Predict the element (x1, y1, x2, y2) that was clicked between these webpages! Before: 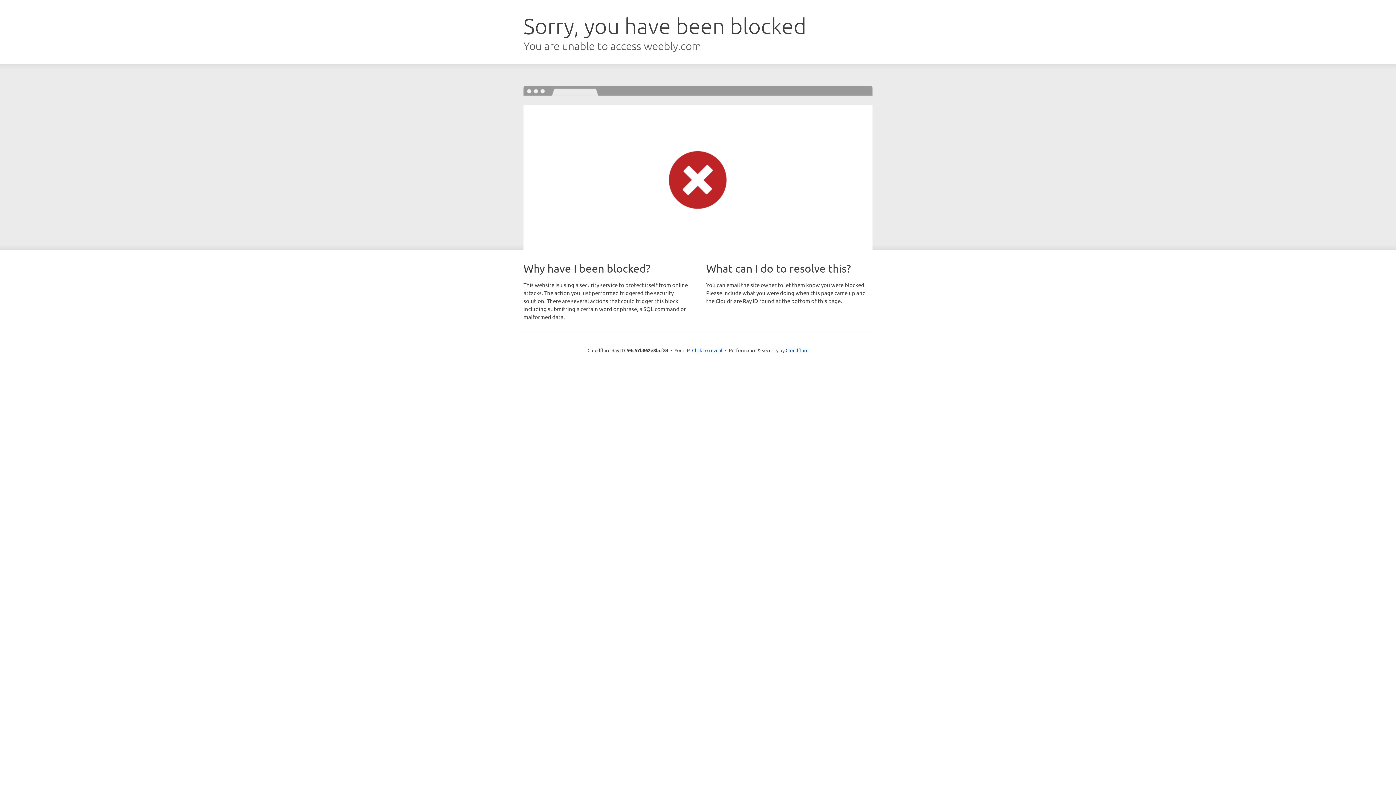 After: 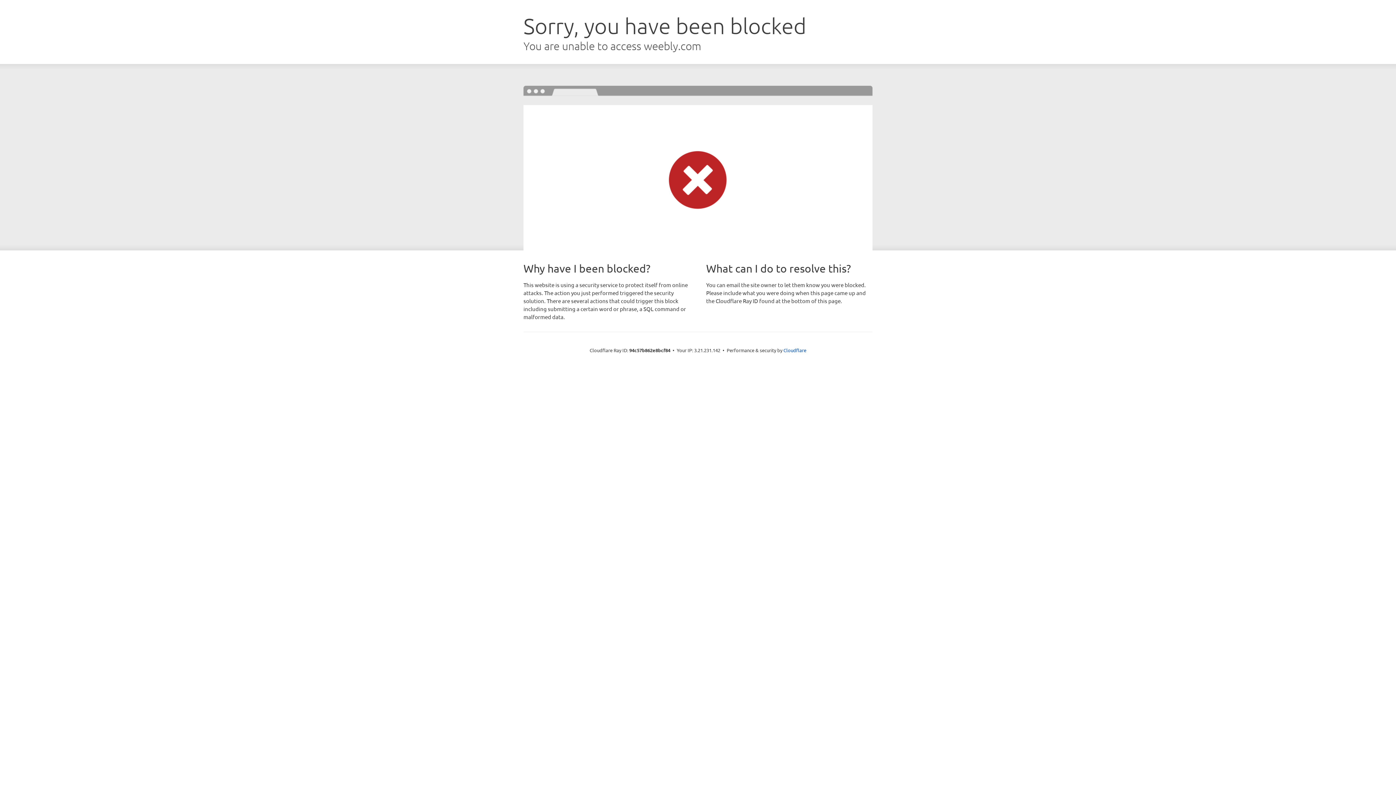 Action: bbox: (692, 346, 722, 353) label: Click to reveal